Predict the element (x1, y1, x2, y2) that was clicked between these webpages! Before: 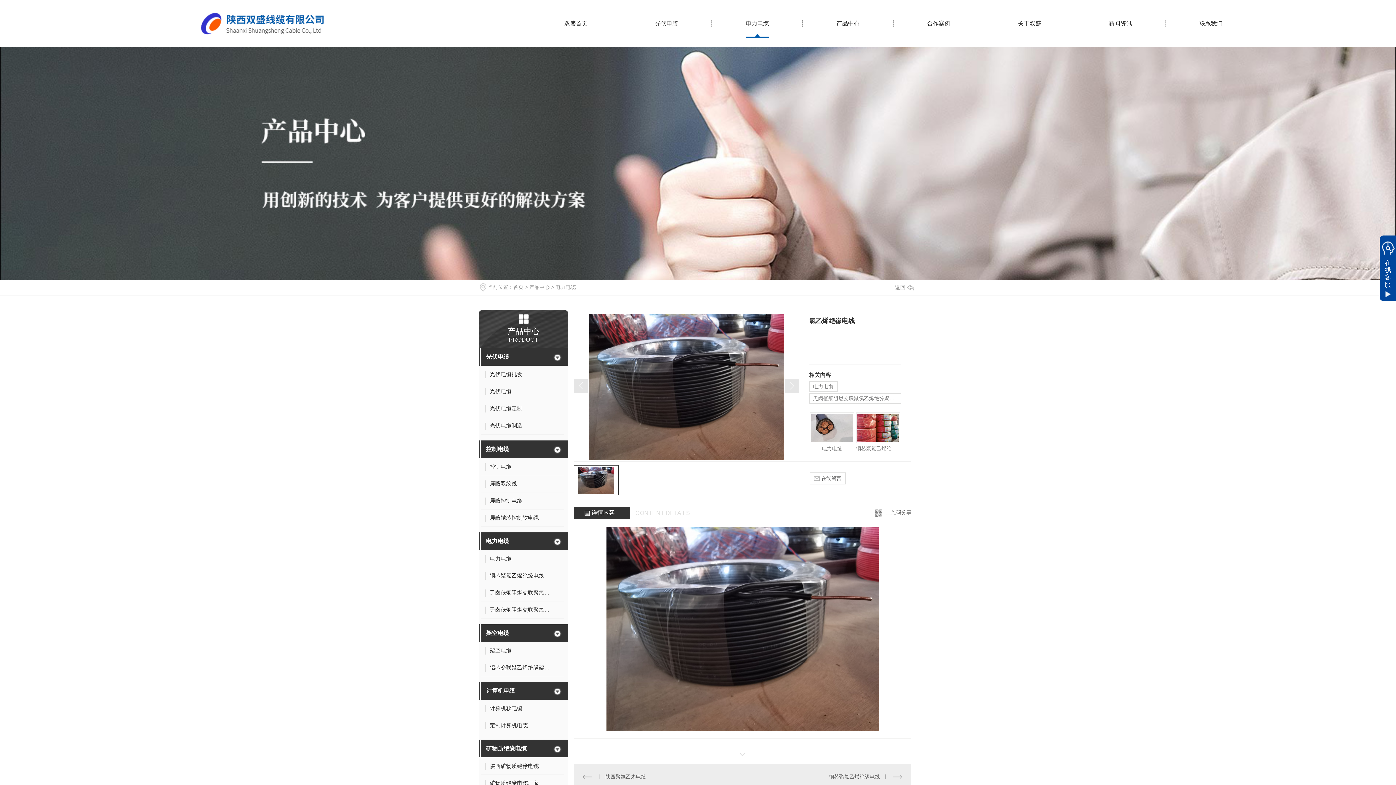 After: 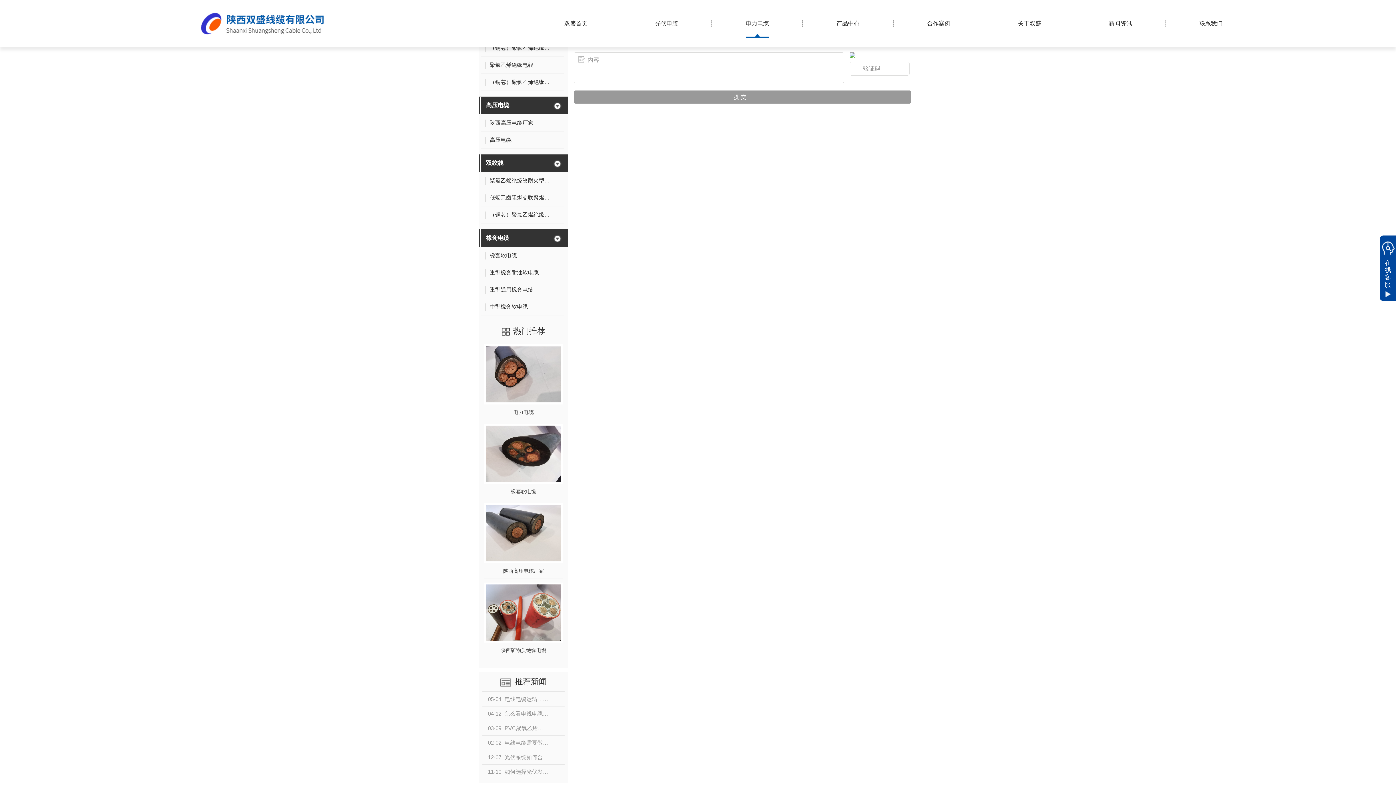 Action: label:  在线留言 bbox: (810, 472, 845, 484)